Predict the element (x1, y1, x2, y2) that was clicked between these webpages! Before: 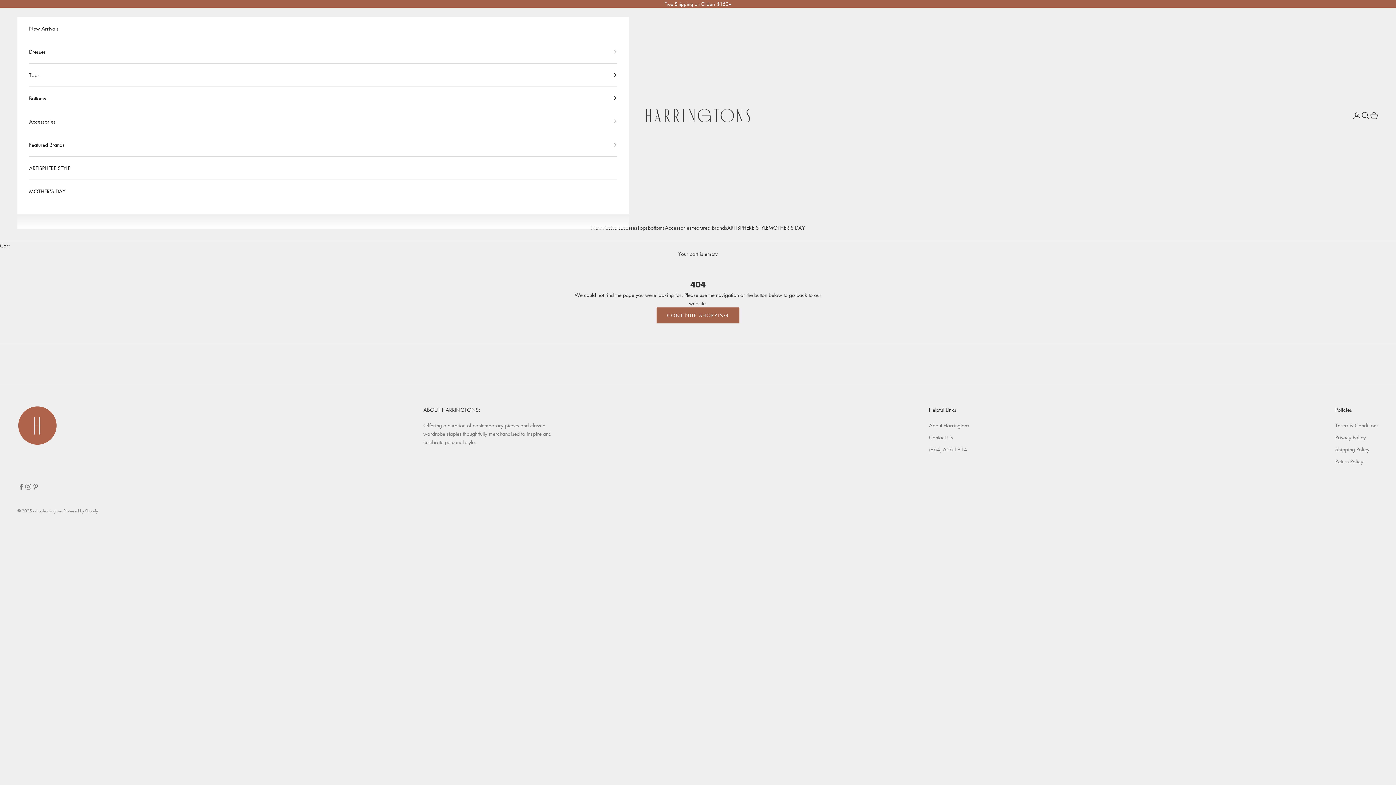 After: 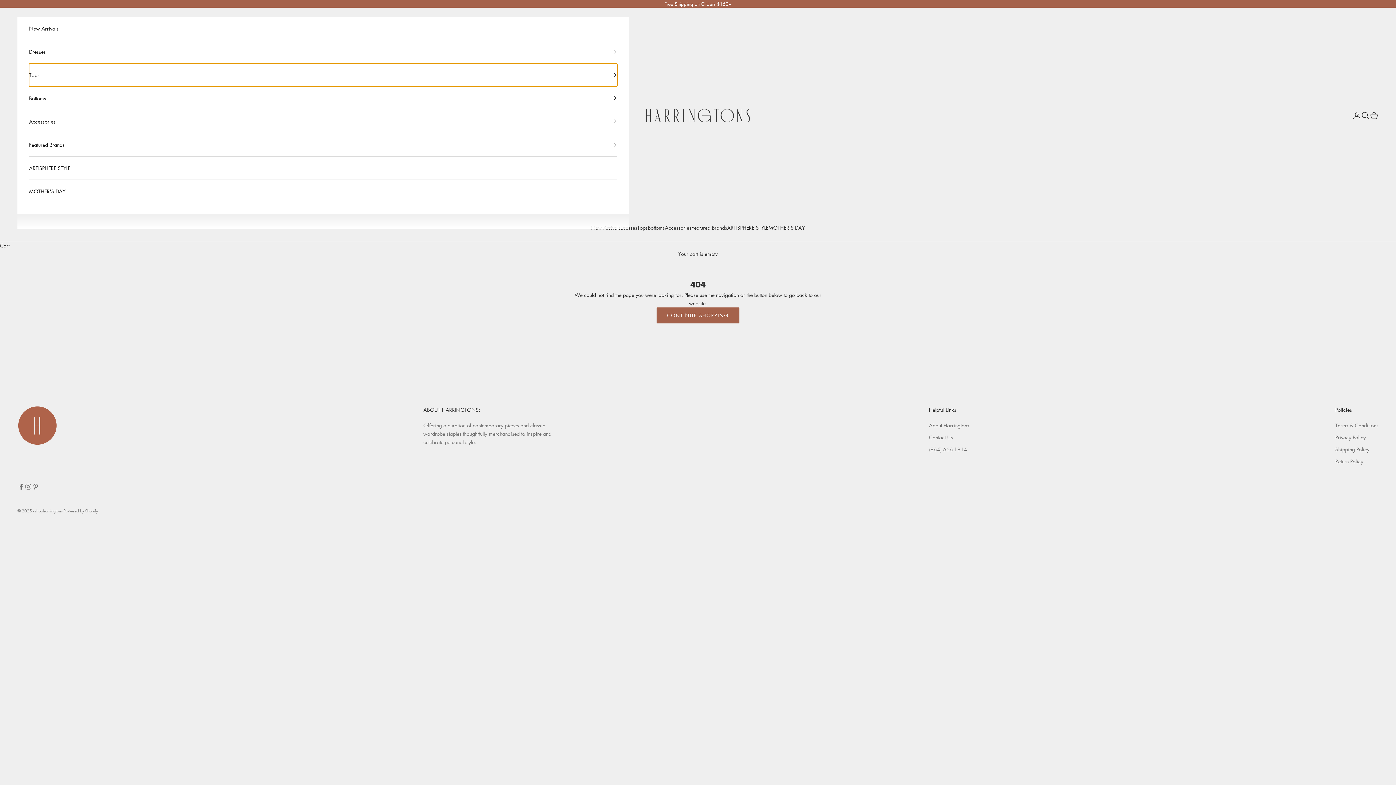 Action: label: Tops bbox: (29, 63, 617, 86)